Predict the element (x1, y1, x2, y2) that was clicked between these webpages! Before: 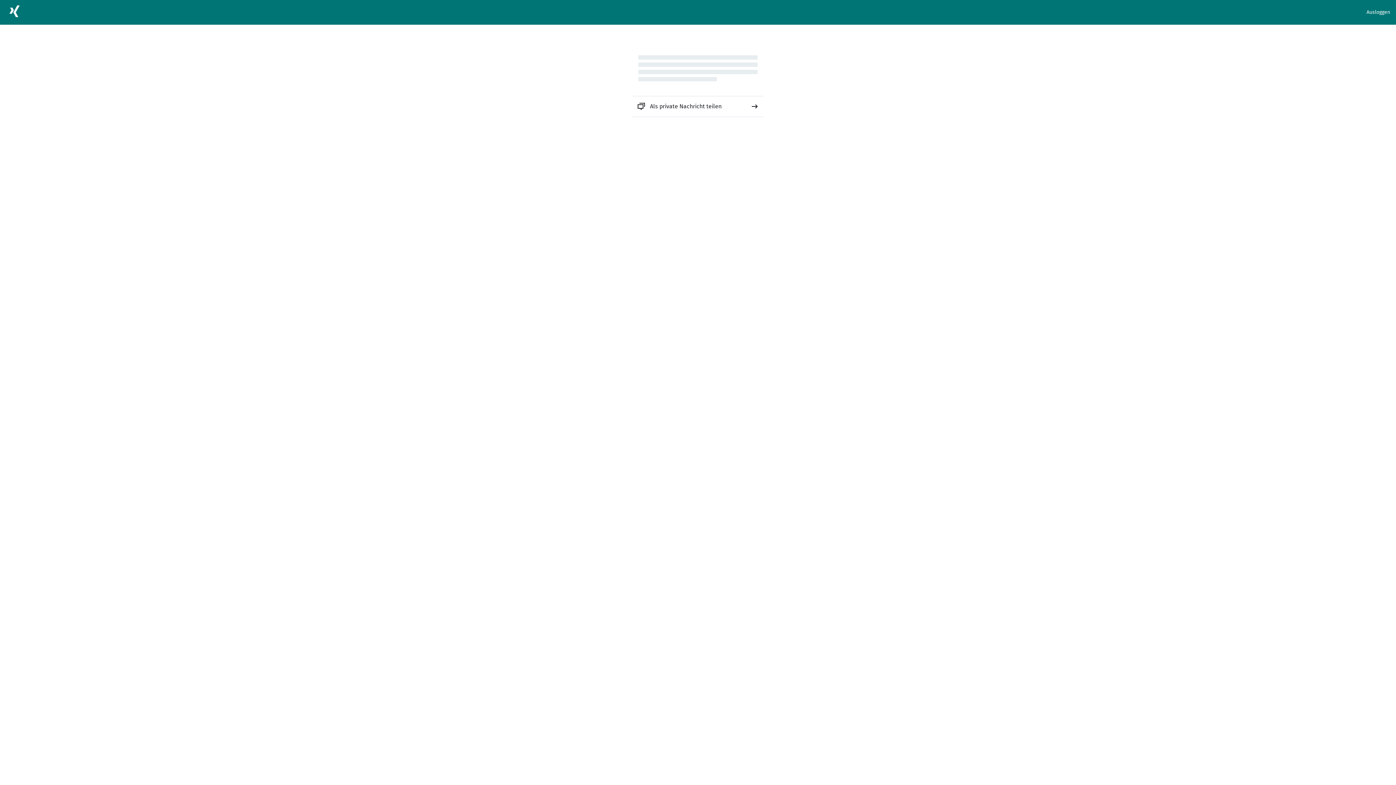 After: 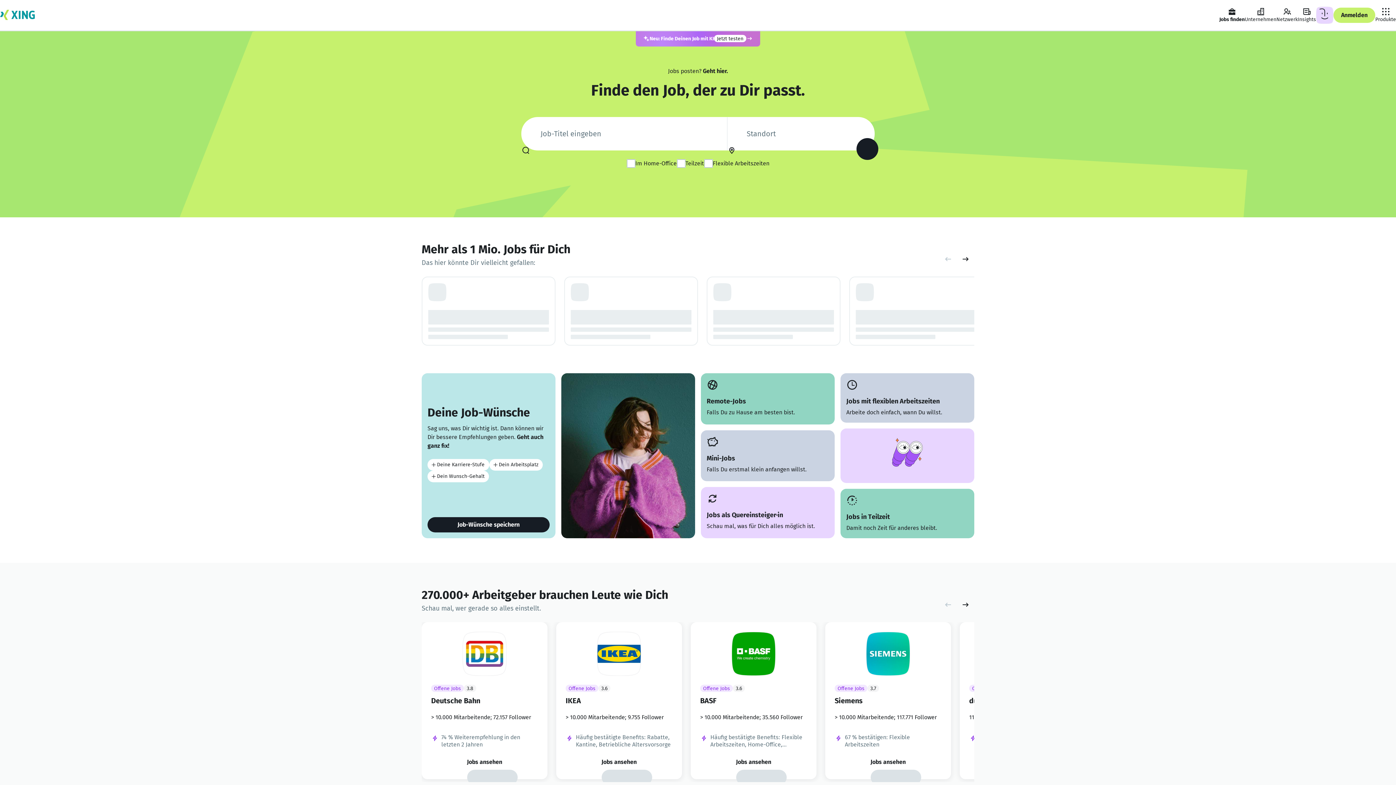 Action: bbox: (5, 2, 23, 22)